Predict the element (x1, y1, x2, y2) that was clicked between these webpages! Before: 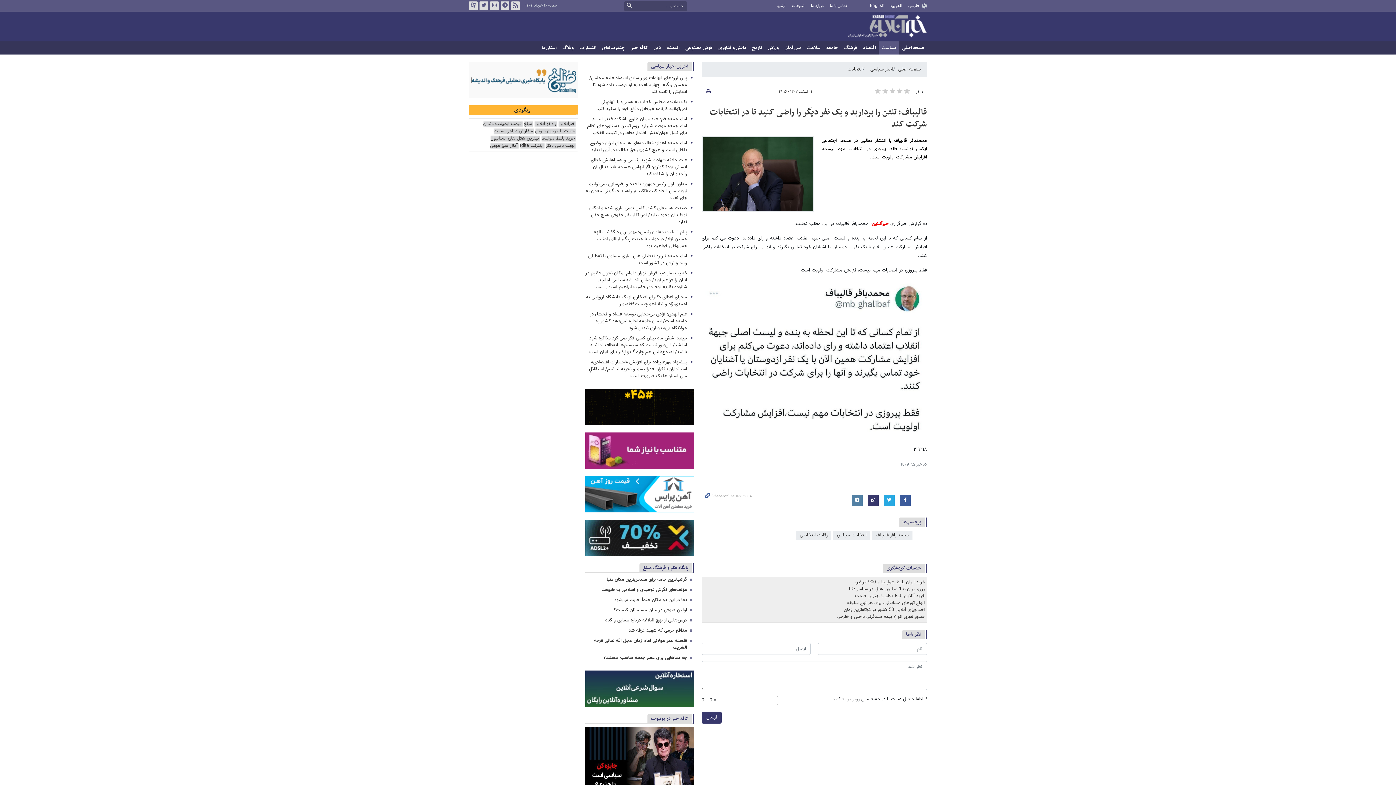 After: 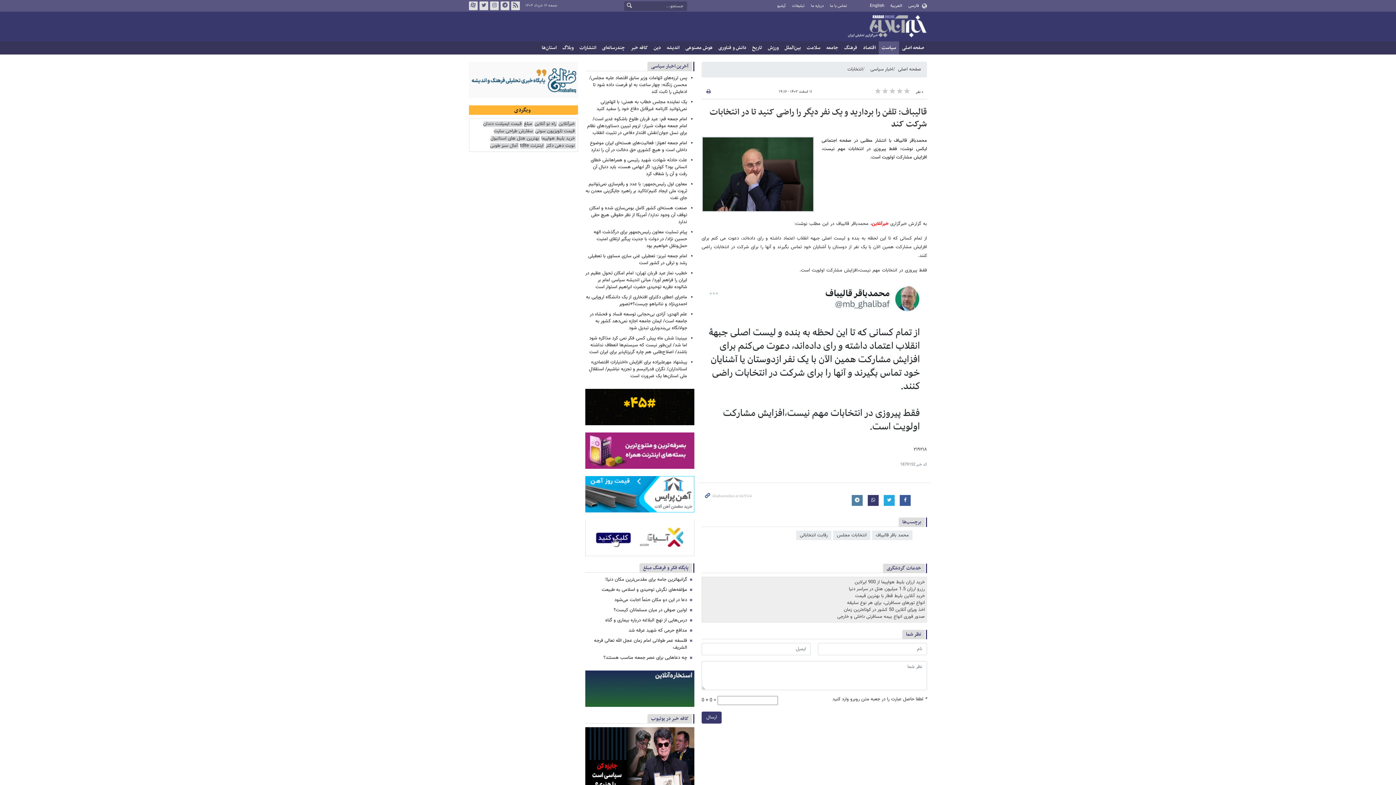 Action: bbox: (585, 389, 694, 425)